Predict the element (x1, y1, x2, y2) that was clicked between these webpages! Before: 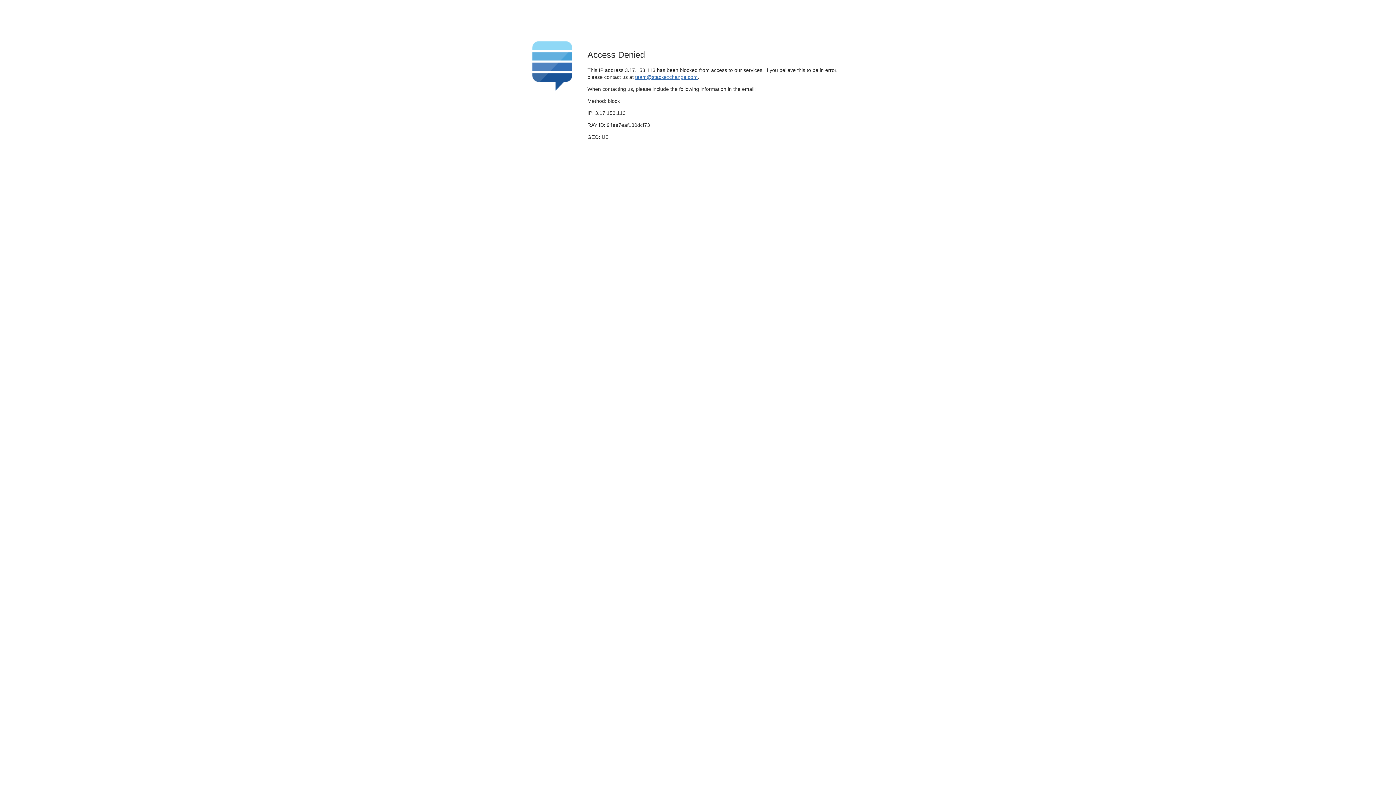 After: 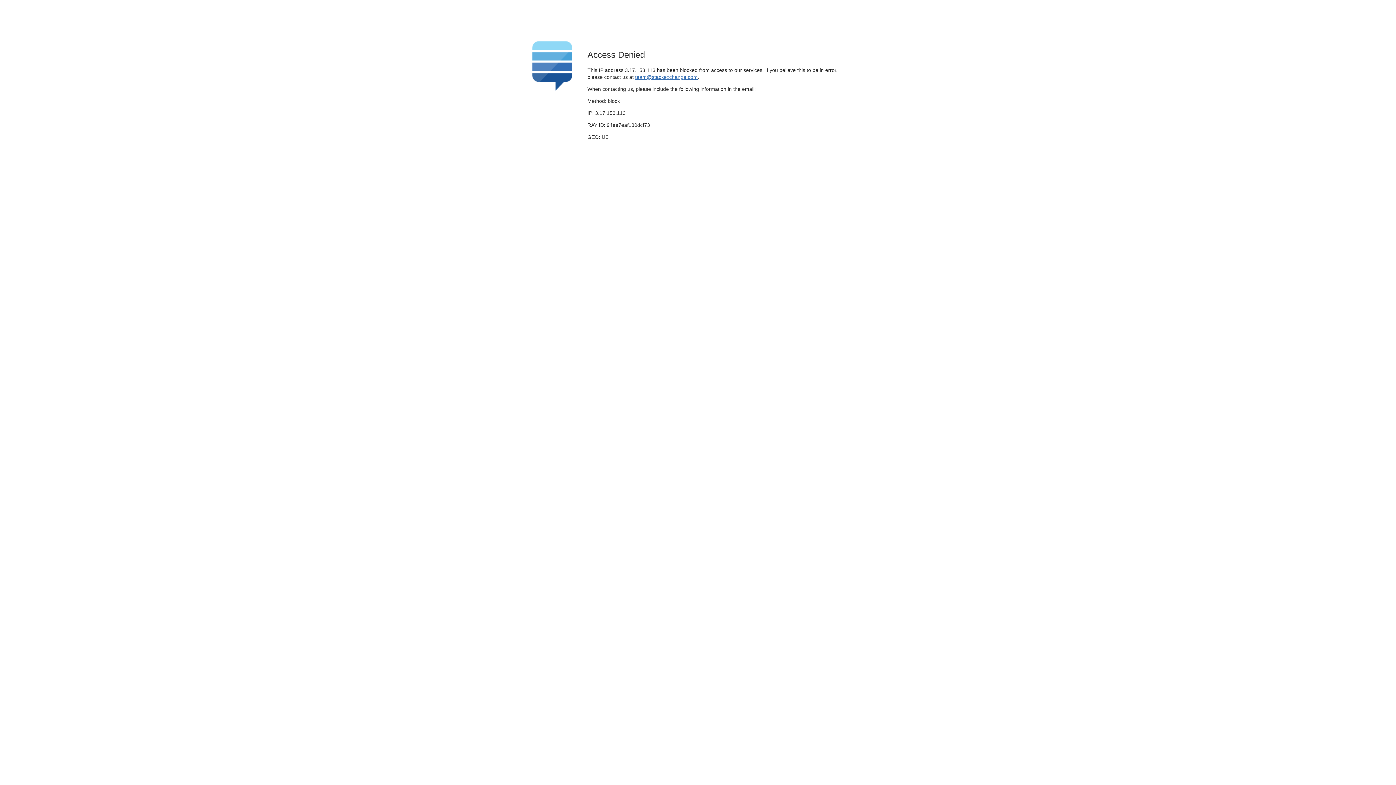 Action: bbox: (635, 74, 697, 79) label: team@stackexchange.com